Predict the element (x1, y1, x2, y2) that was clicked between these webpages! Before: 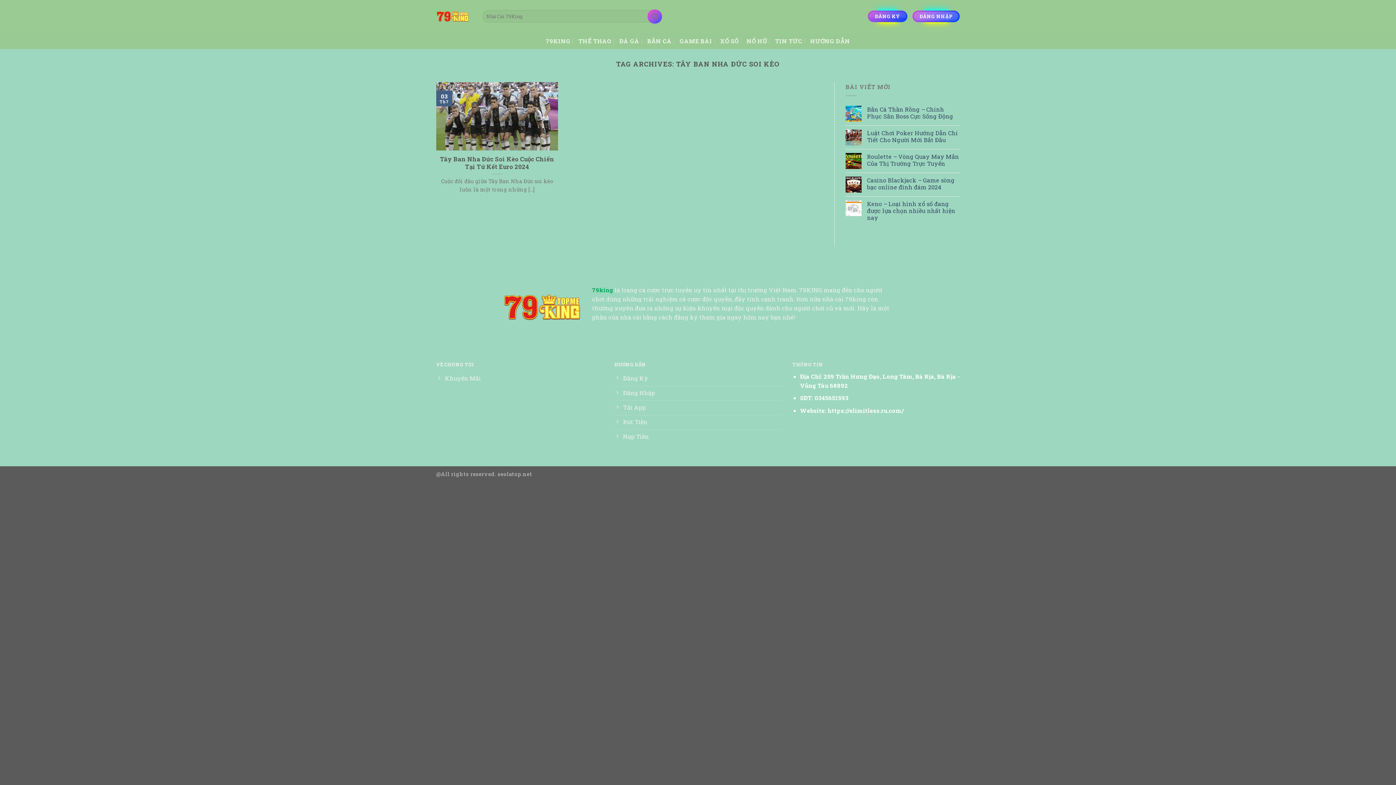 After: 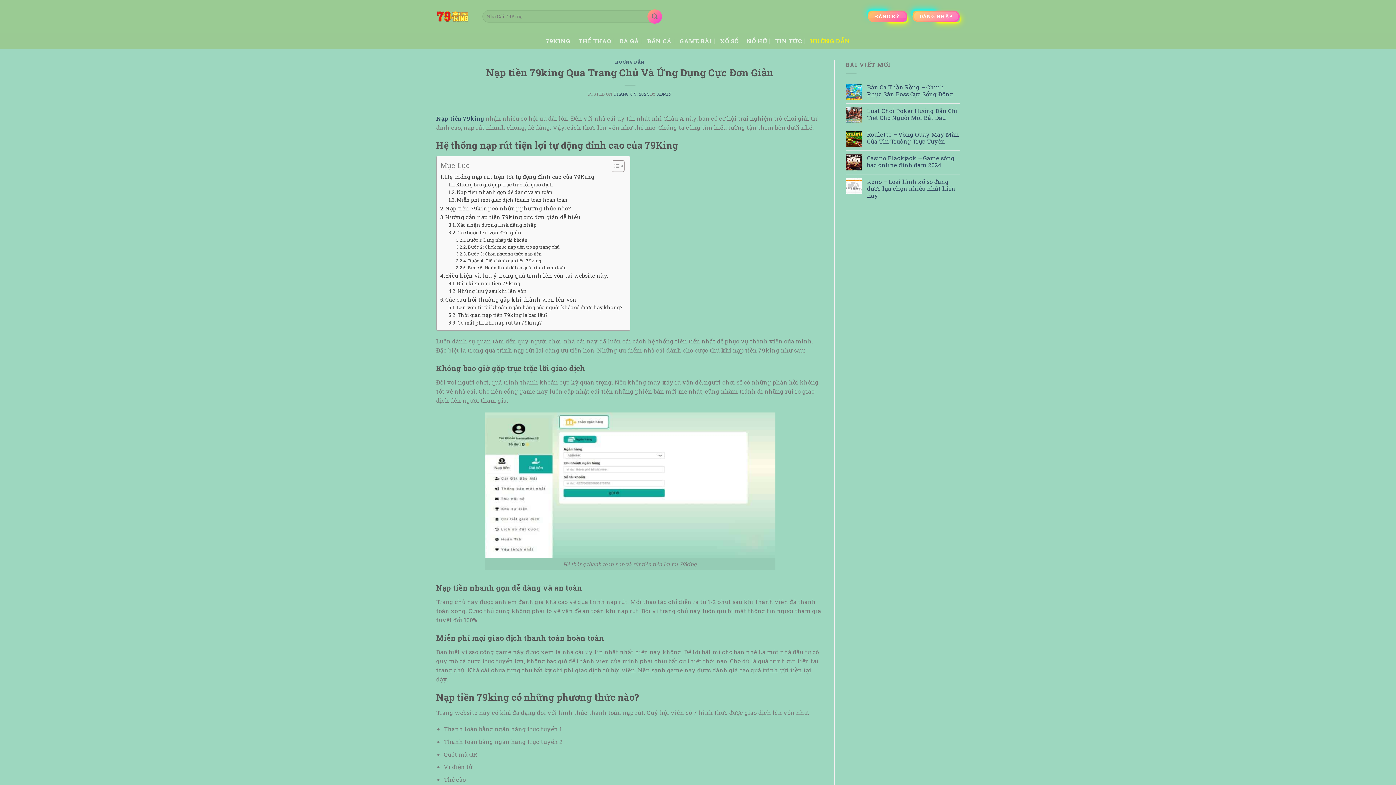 Action: bbox: (614, 430, 781, 444) label: Nạp Tiền